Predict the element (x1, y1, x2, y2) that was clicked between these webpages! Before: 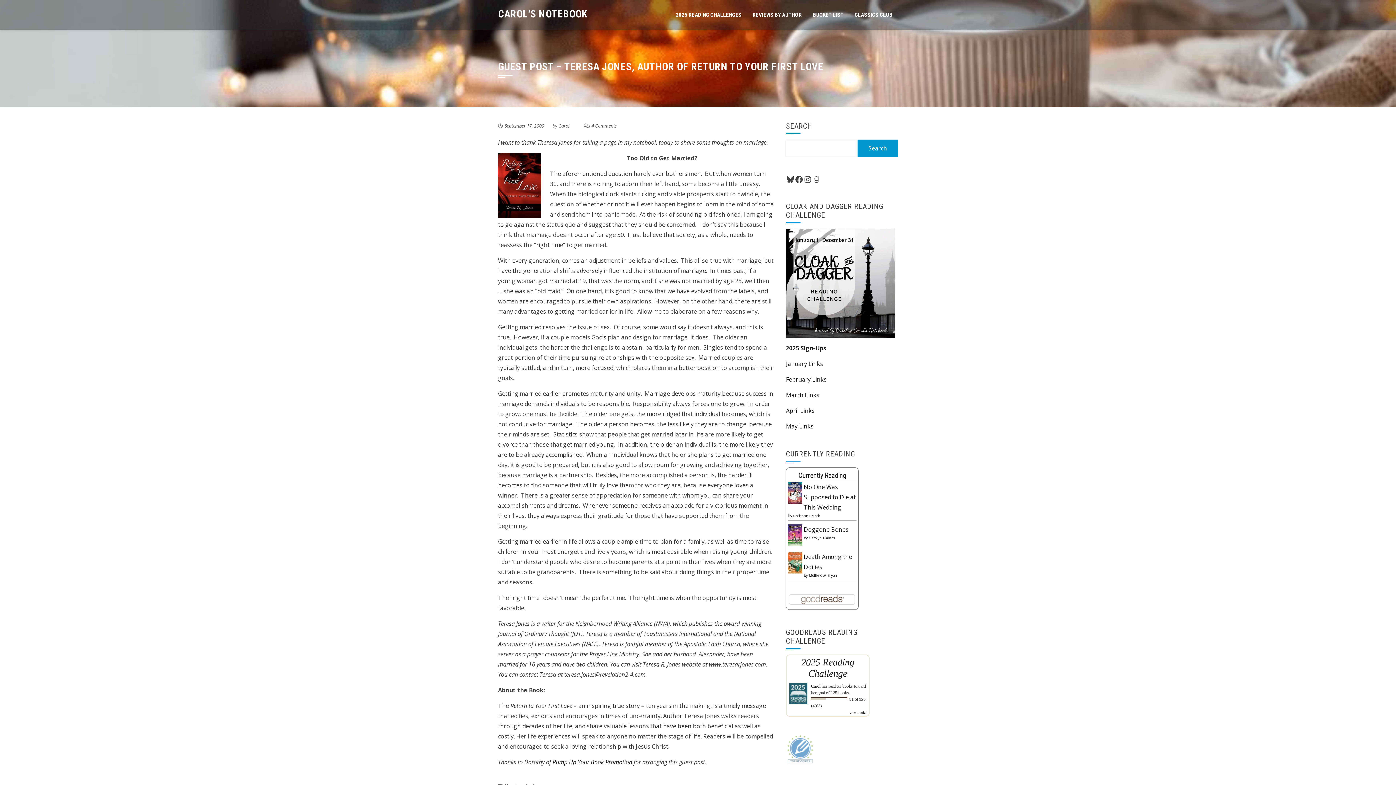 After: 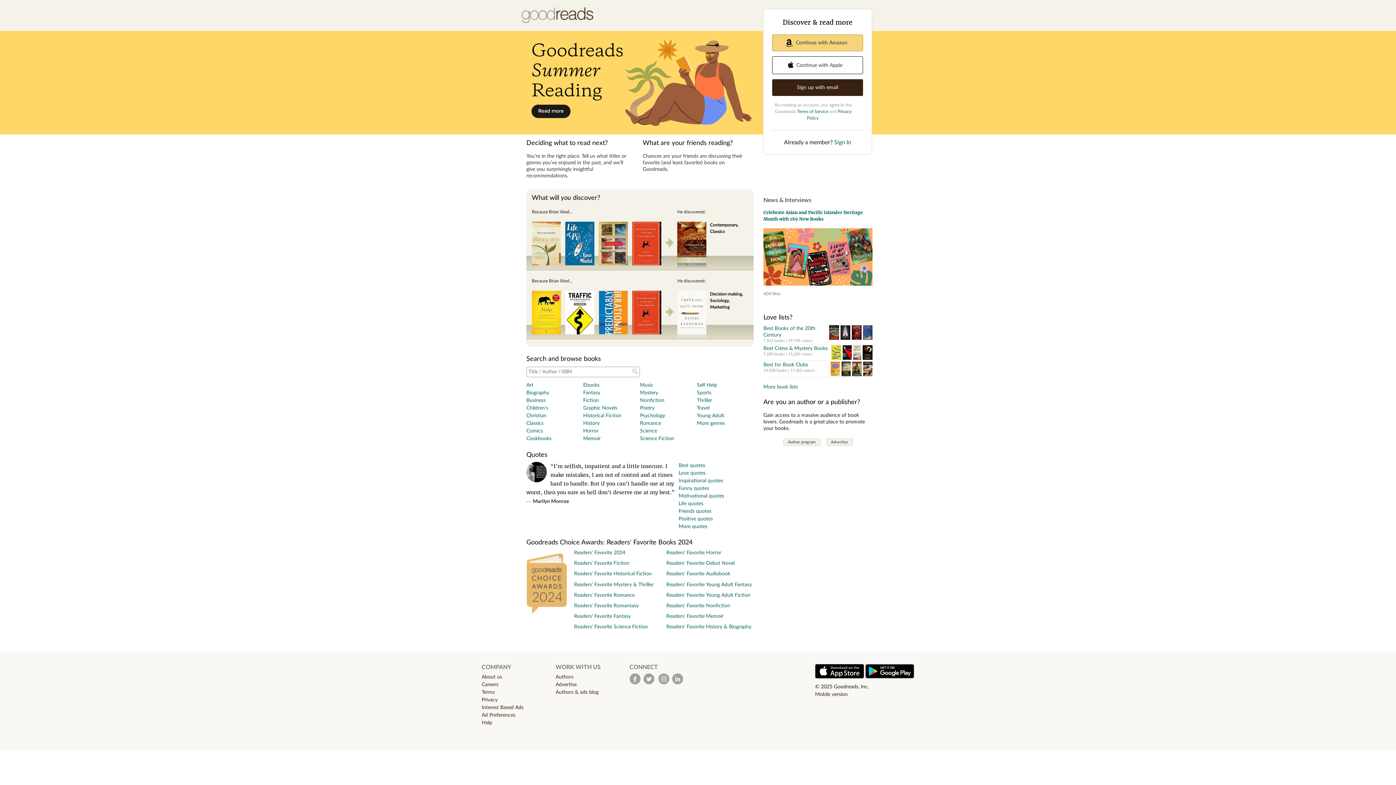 Action: bbox: (788, 595, 856, 603)